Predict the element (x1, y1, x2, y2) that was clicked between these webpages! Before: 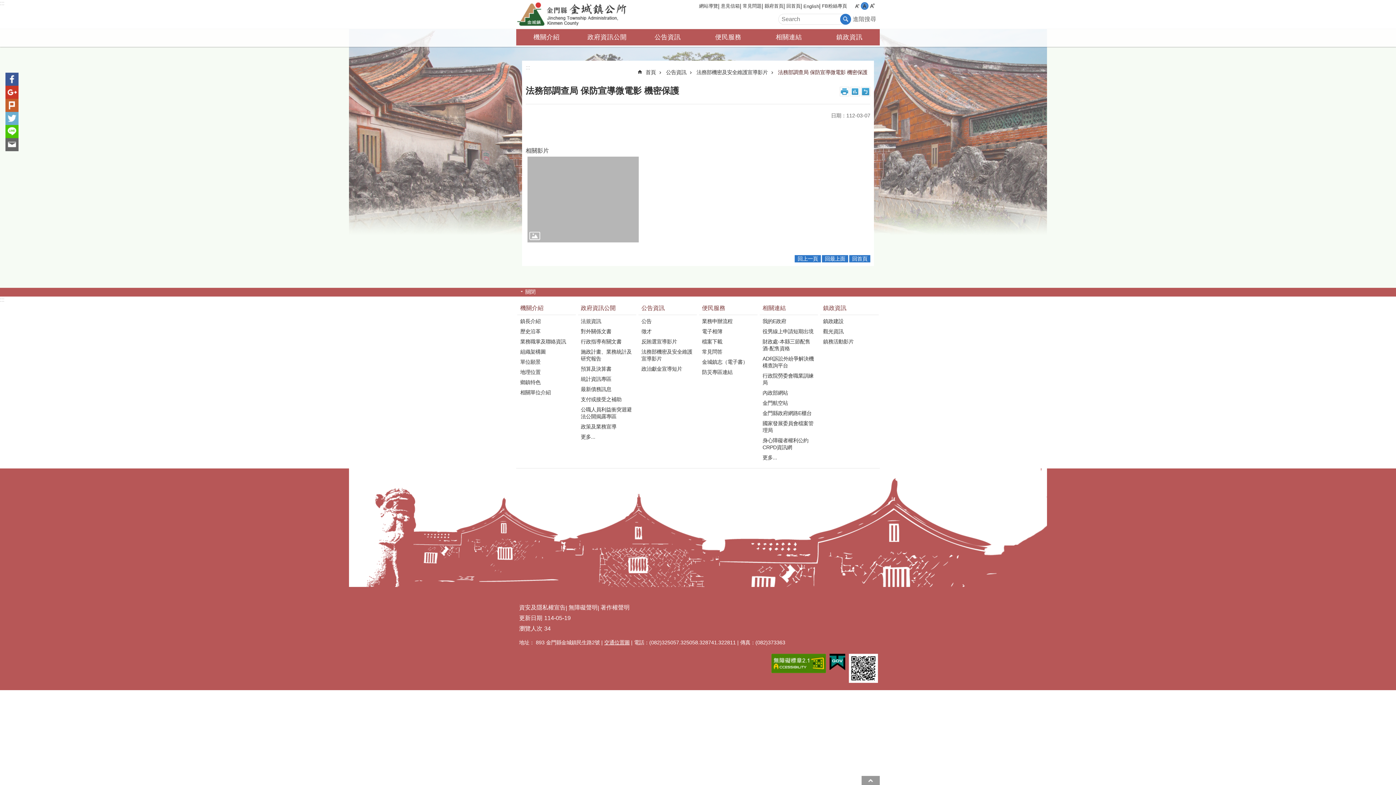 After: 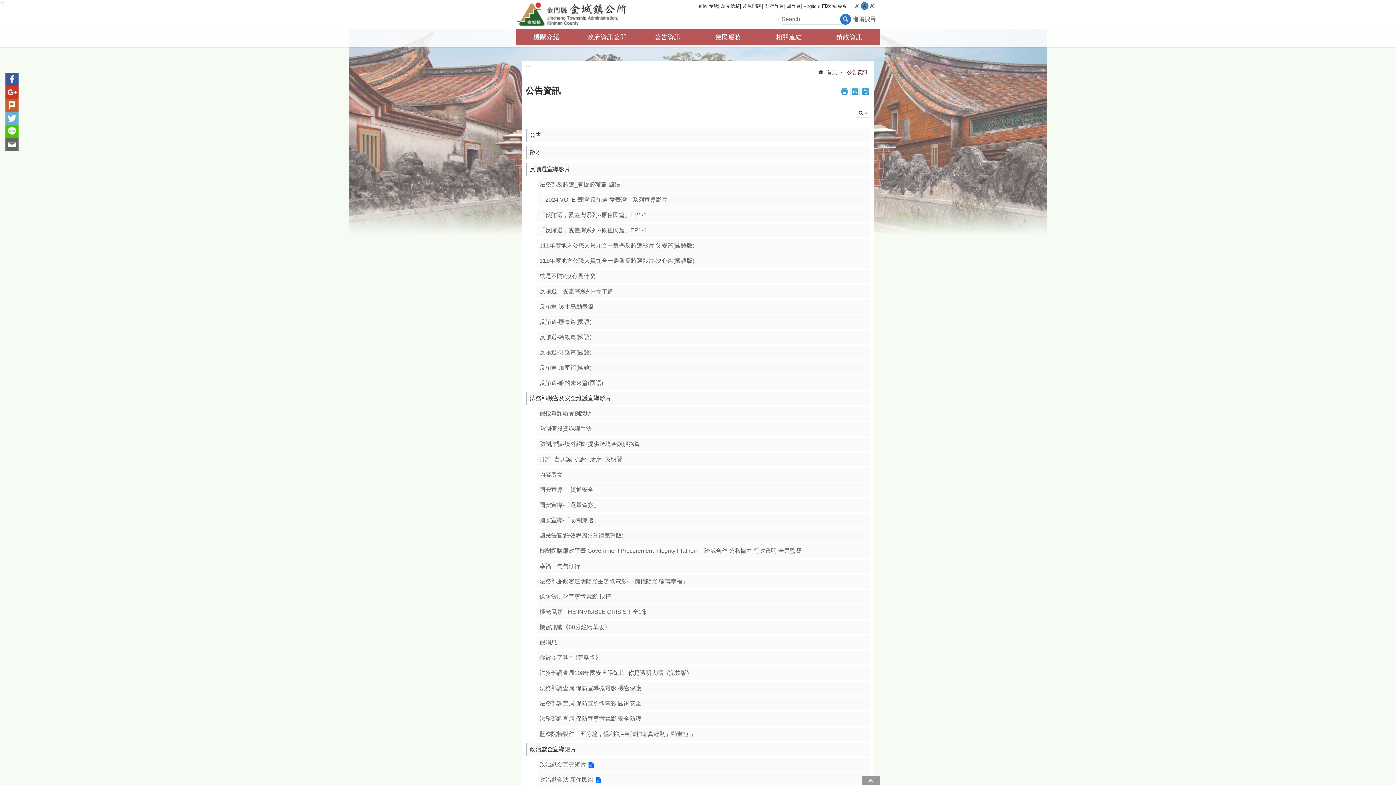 Action: label: 公告資訊 bbox: (666, 69, 686, 75)